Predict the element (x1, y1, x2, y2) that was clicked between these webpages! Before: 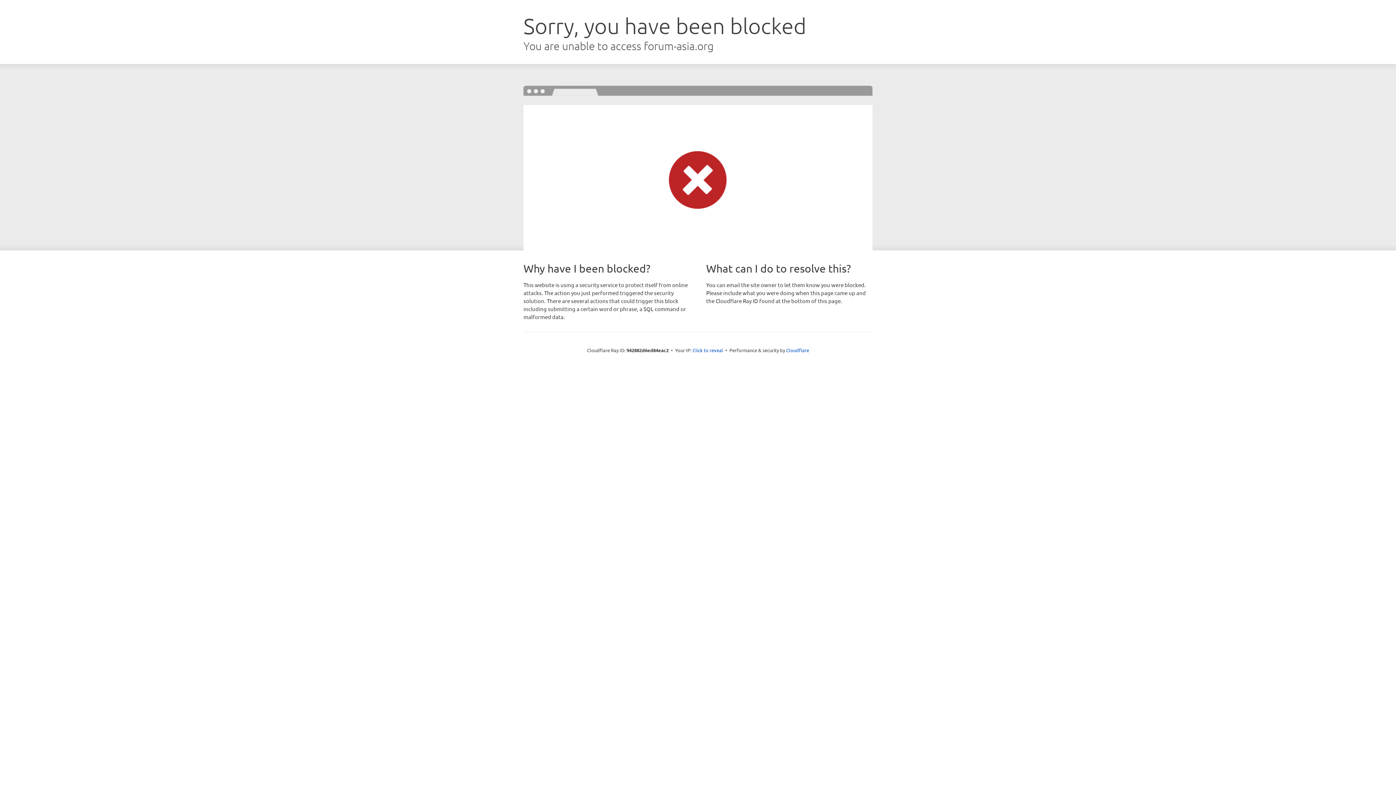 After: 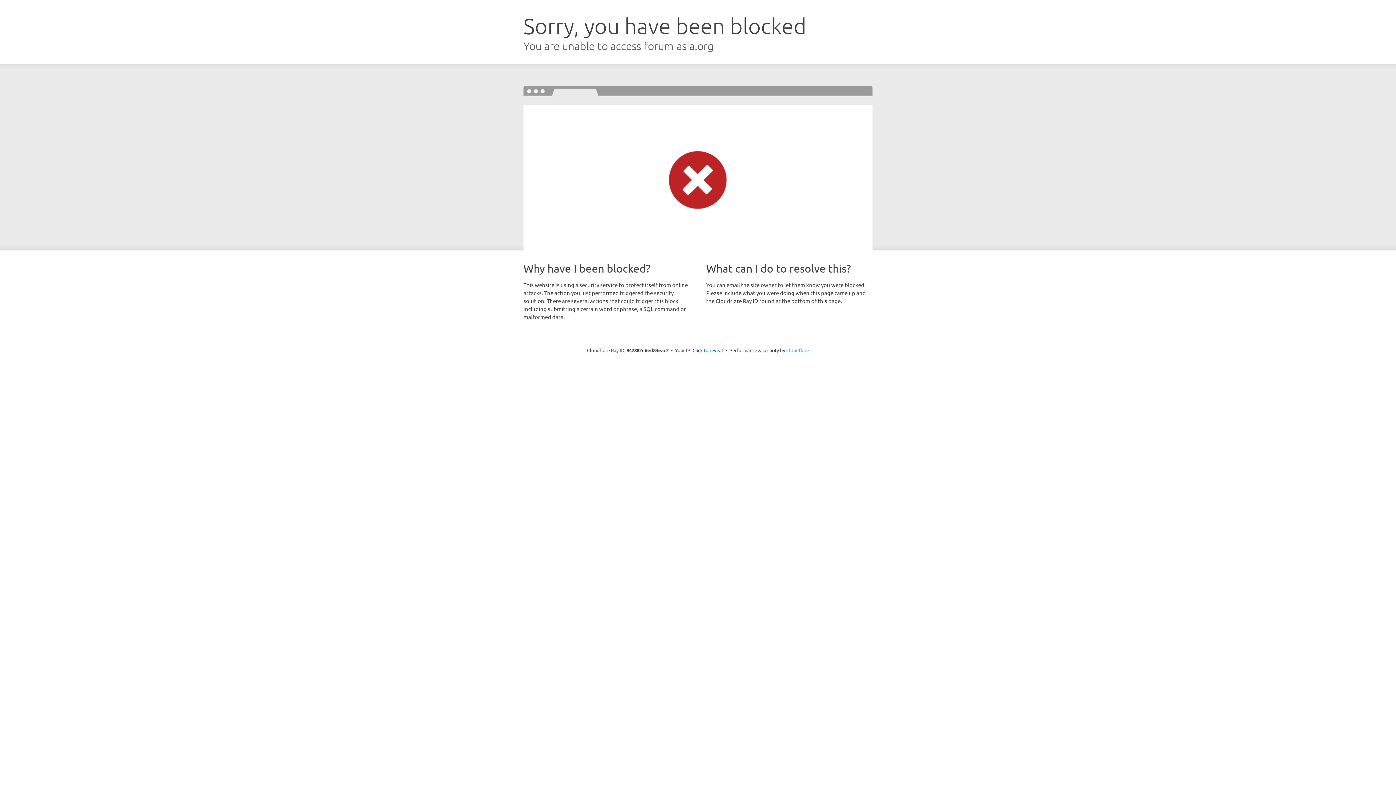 Action: label: Cloudflare bbox: (786, 347, 809, 353)